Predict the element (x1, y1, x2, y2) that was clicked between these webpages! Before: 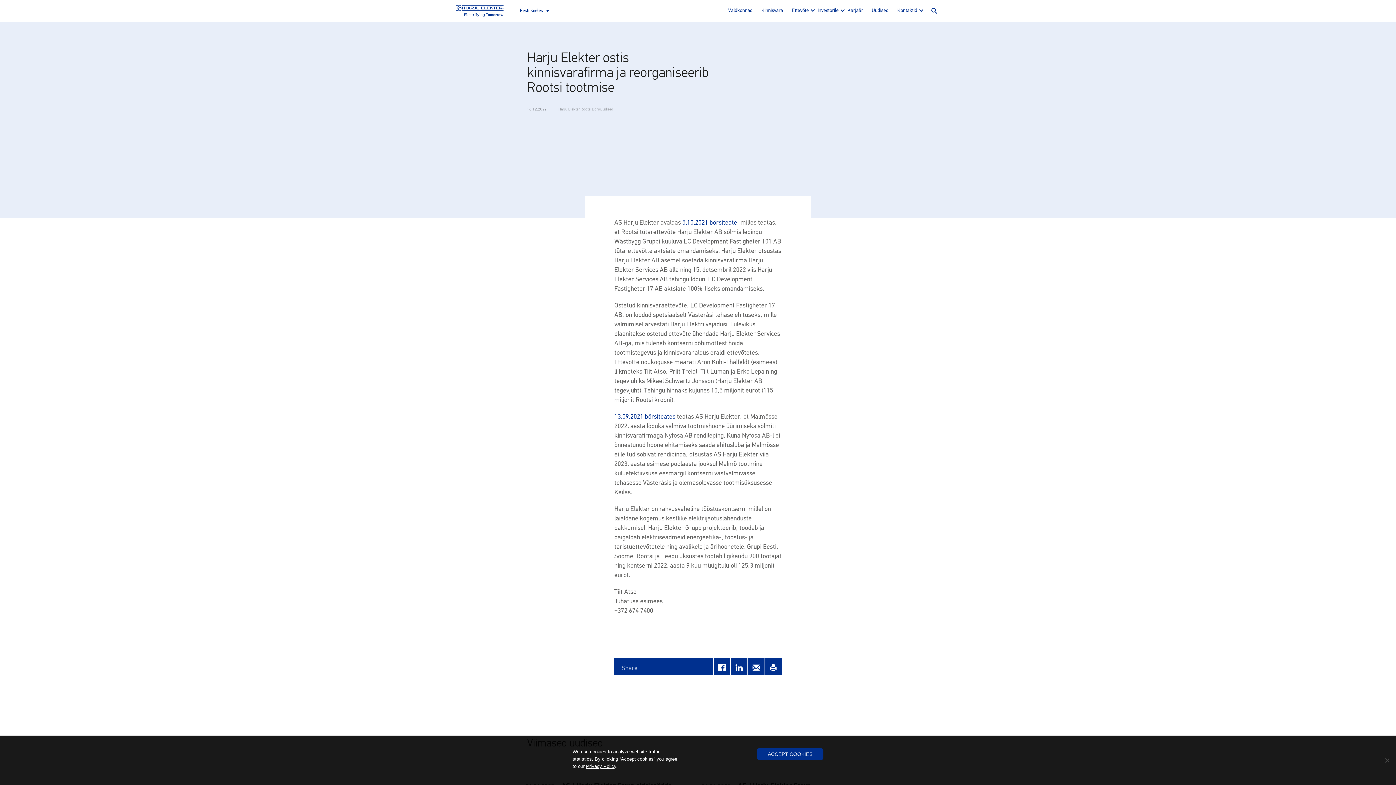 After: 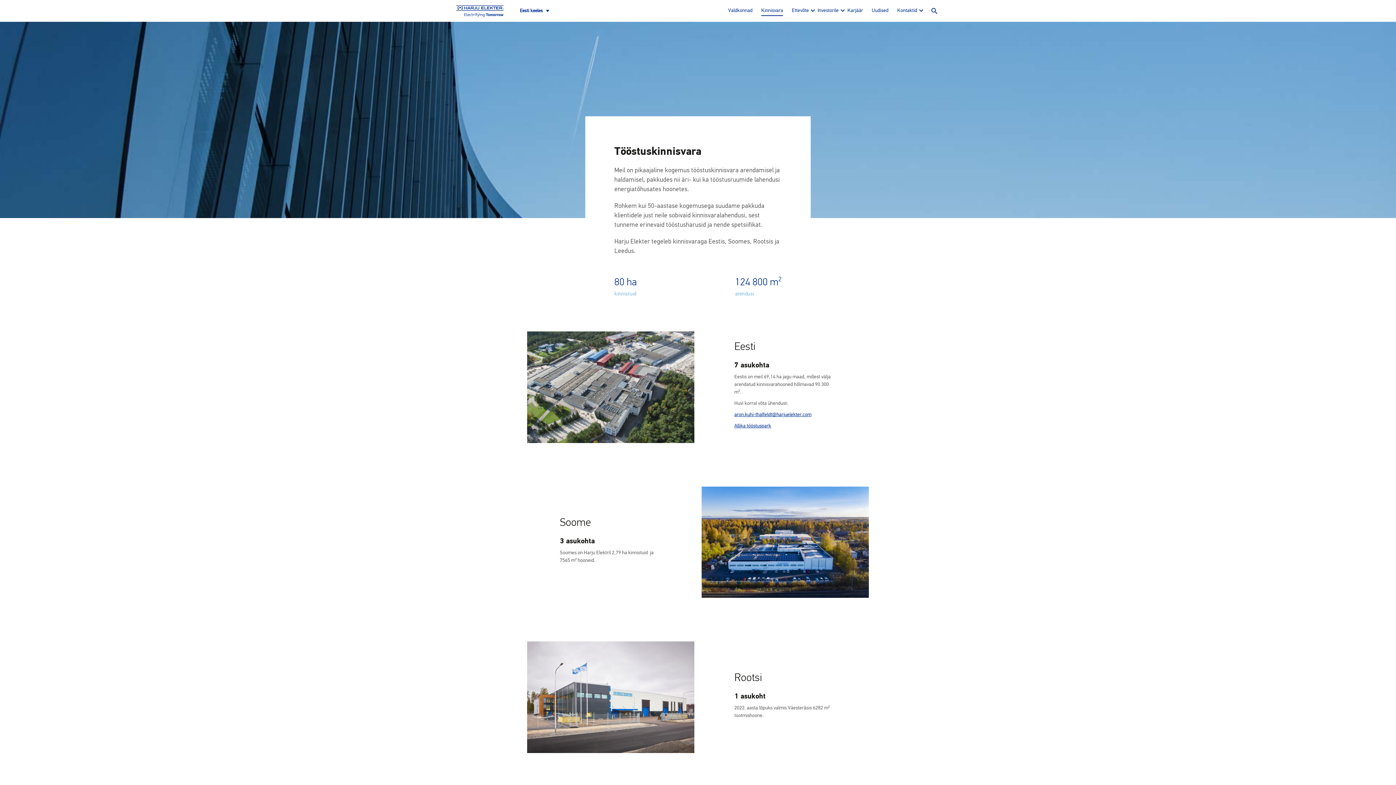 Action: label: Kinnisvara bbox: (761, 5, 783, 16)